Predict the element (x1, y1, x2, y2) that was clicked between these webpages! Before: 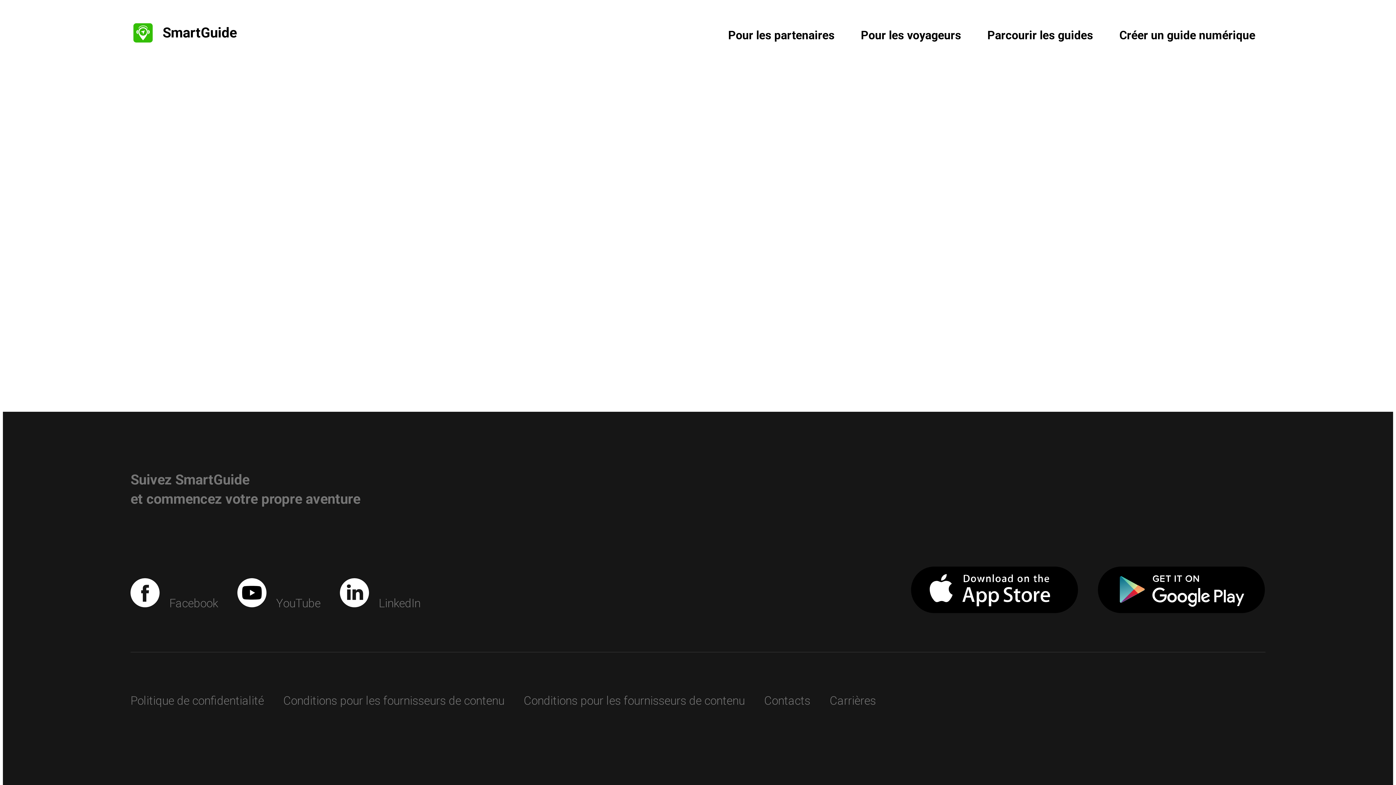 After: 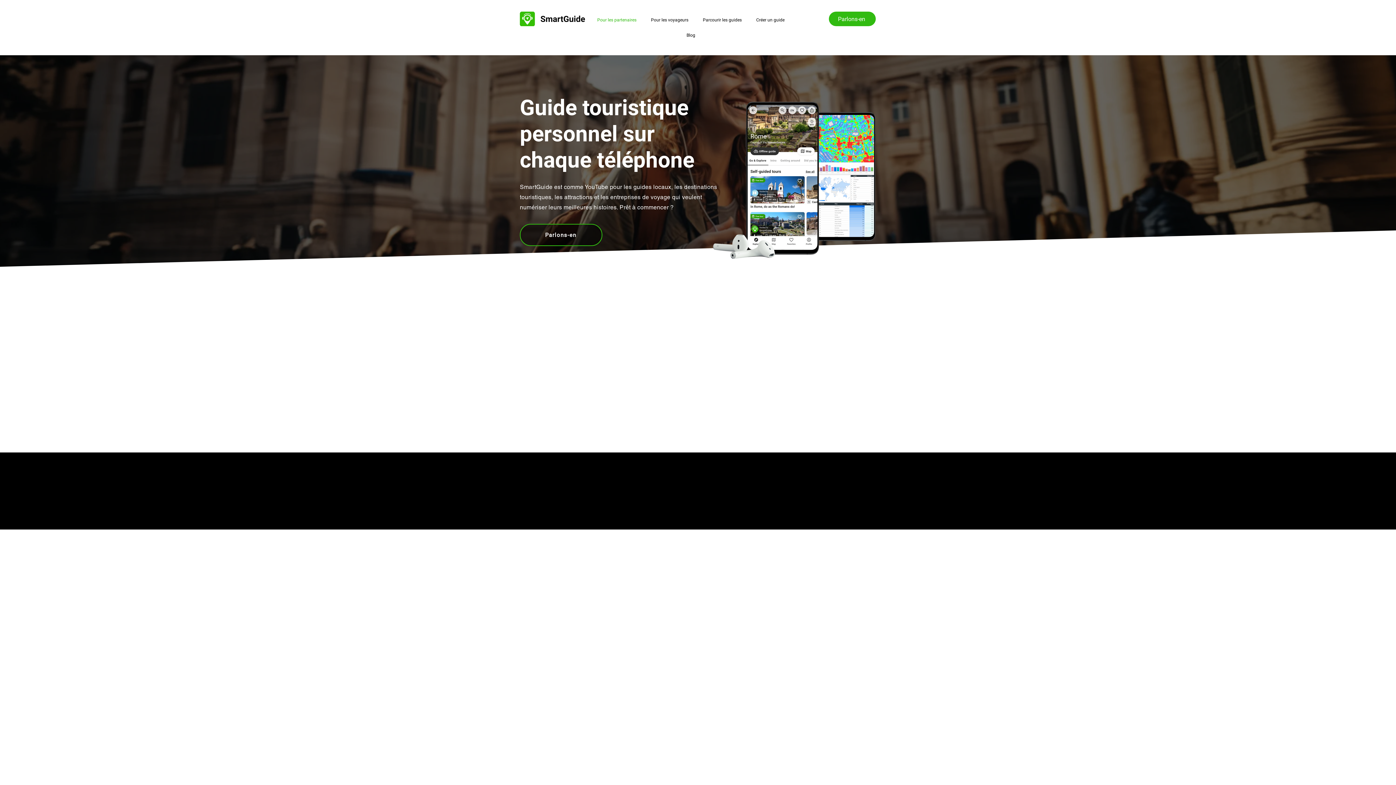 Action: bbox: (133, 19, 236, 46) label: SmartGuide